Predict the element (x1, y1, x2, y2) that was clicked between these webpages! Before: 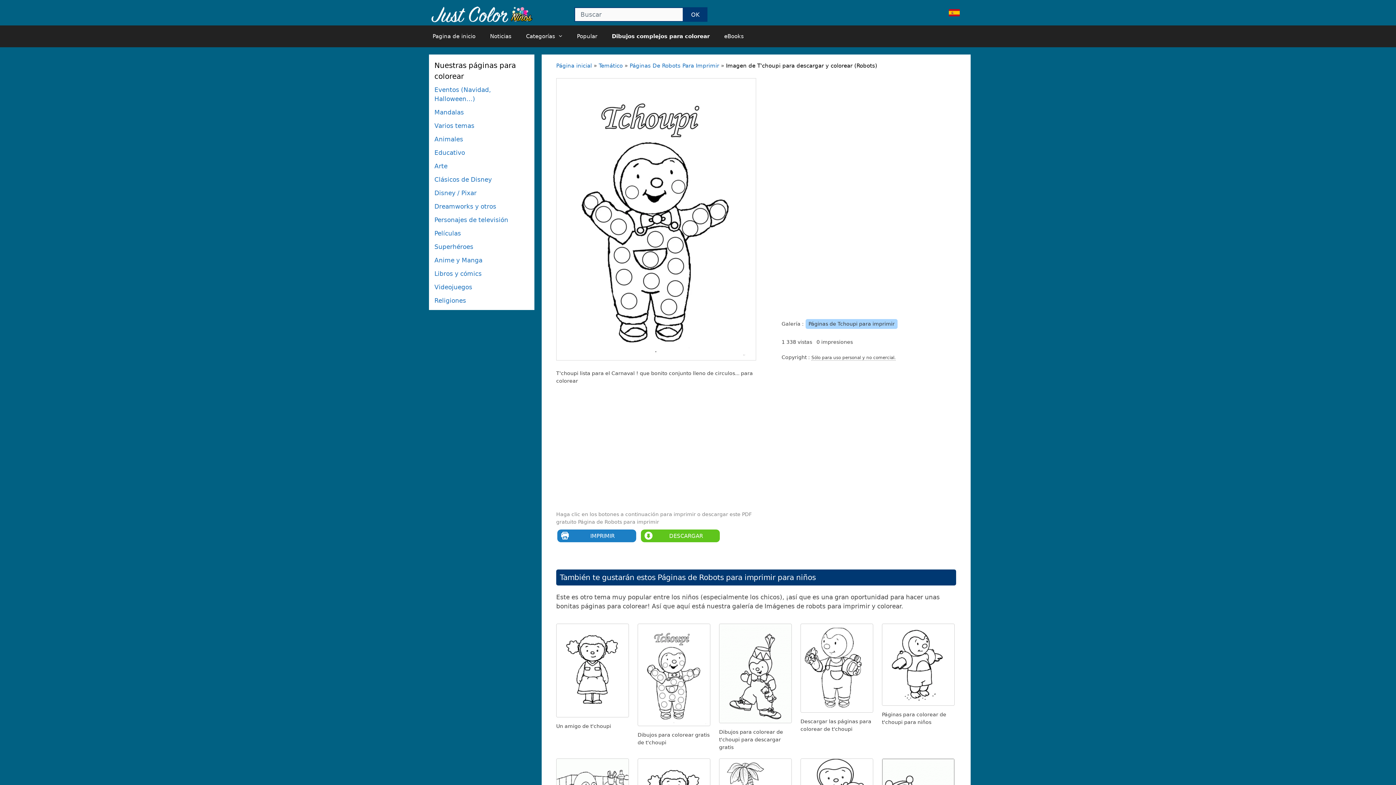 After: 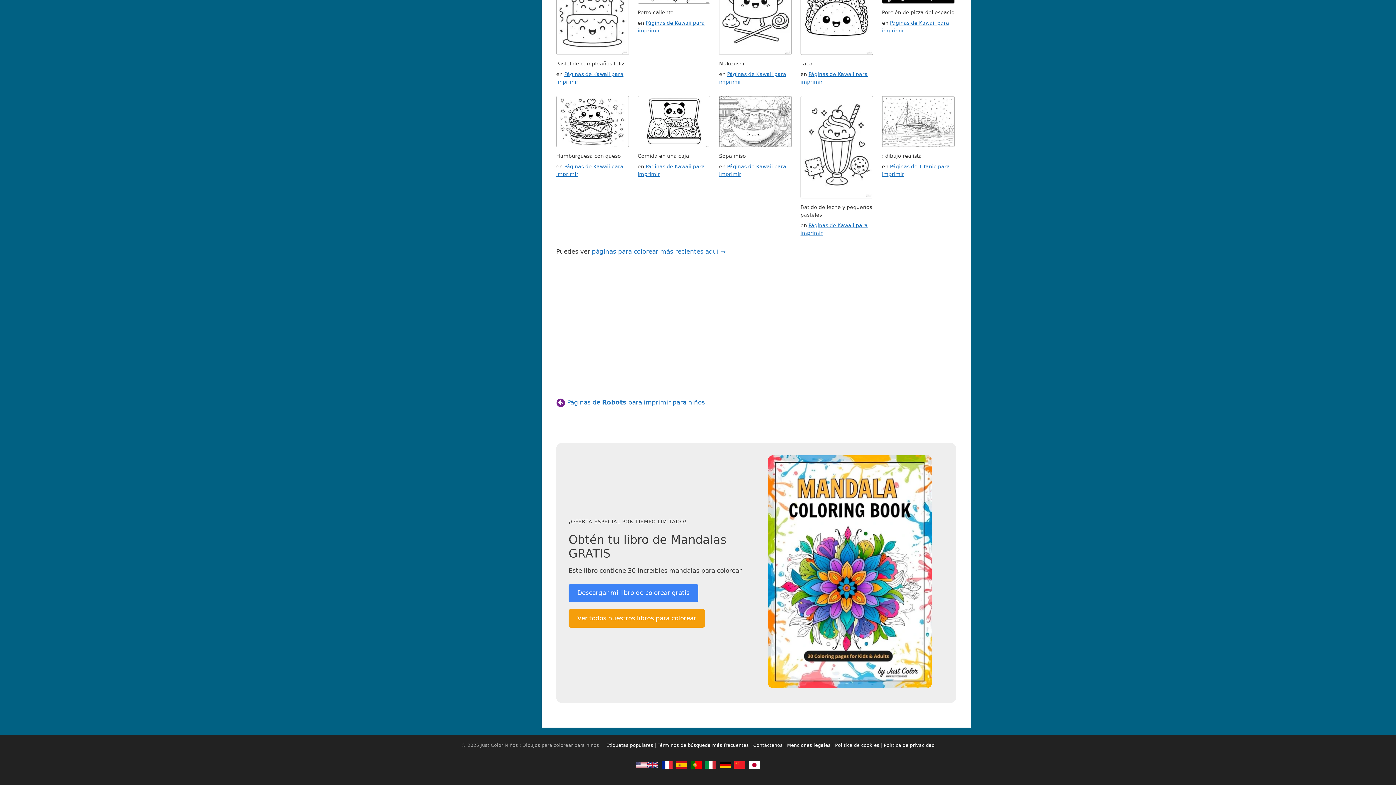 Action: bbox: (949, 10, 960, 17)